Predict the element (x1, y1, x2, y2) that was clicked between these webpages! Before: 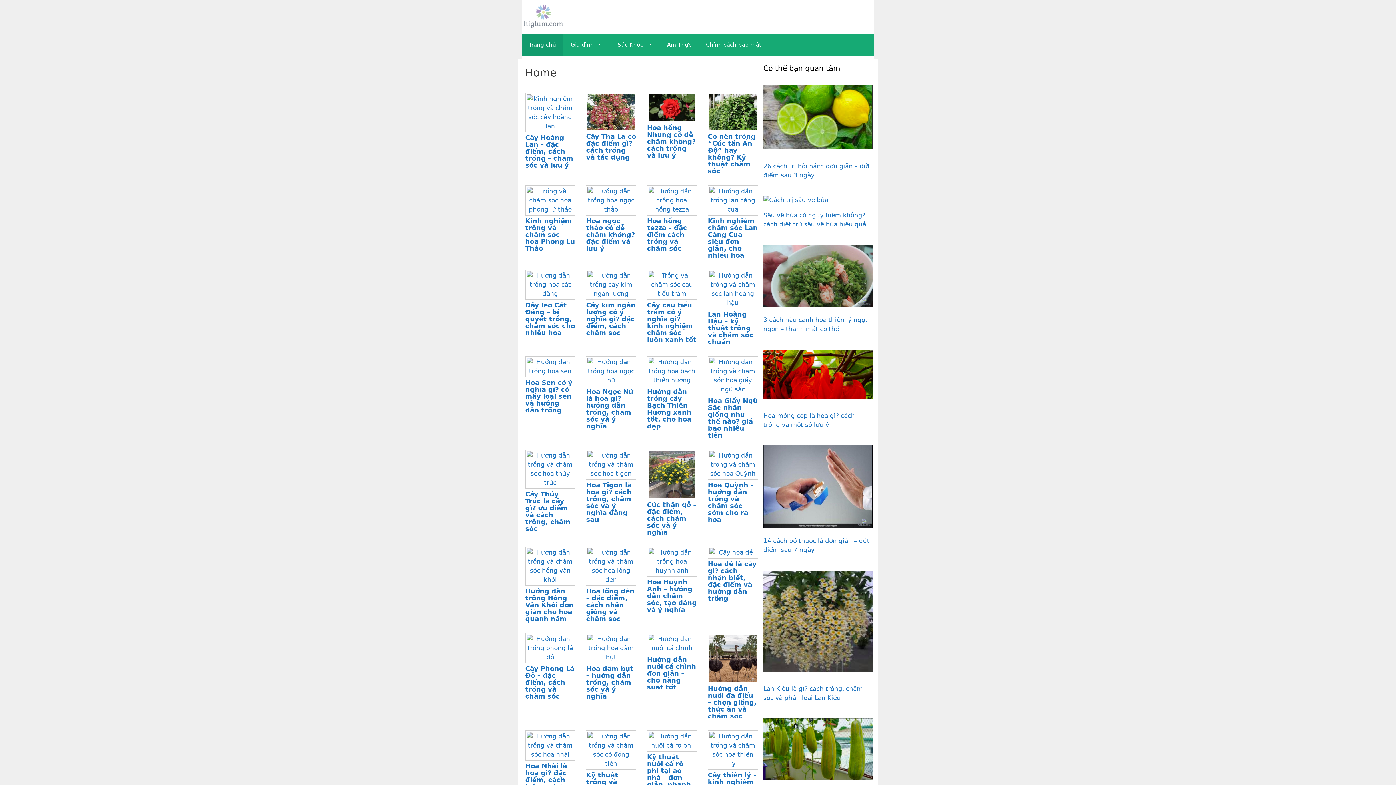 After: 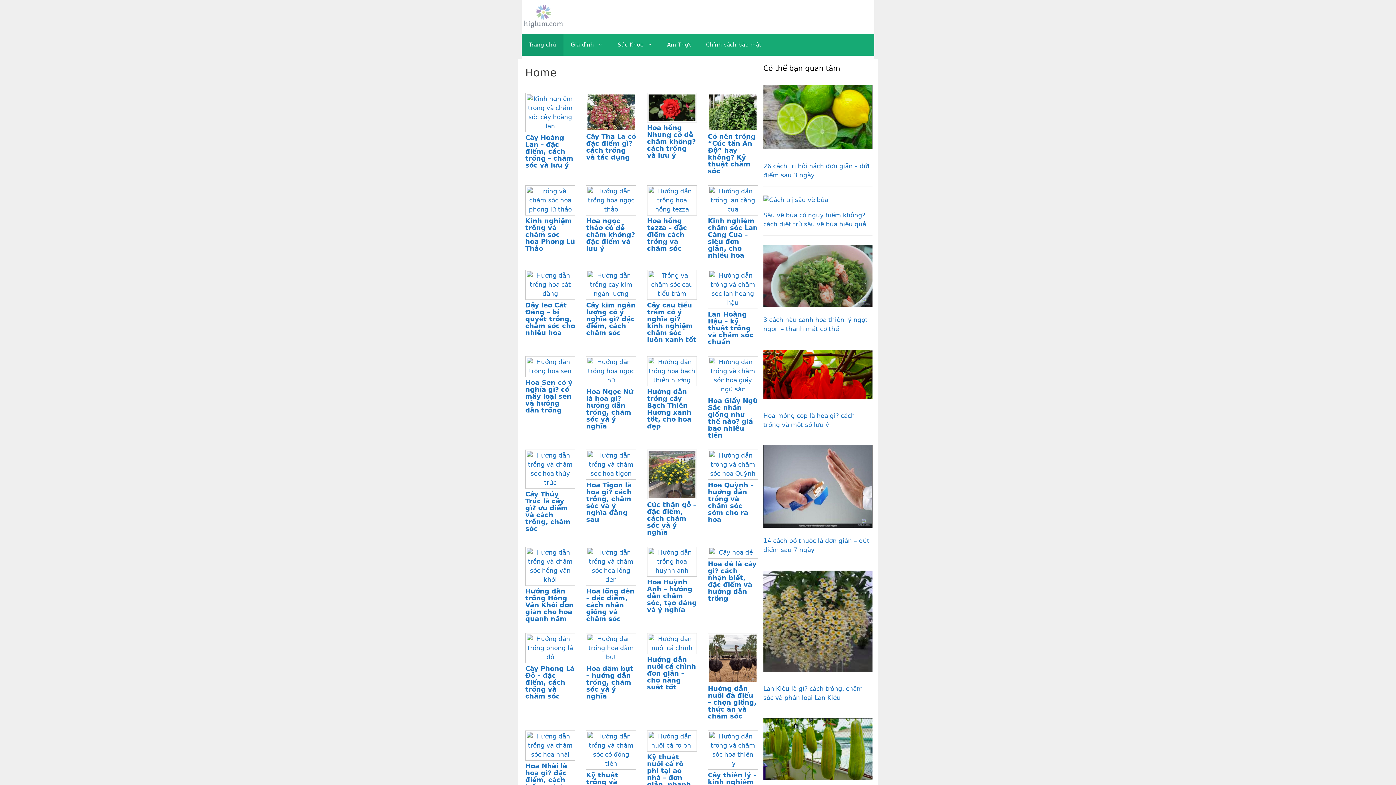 Action: bbox: (521, 11, 565, 19)